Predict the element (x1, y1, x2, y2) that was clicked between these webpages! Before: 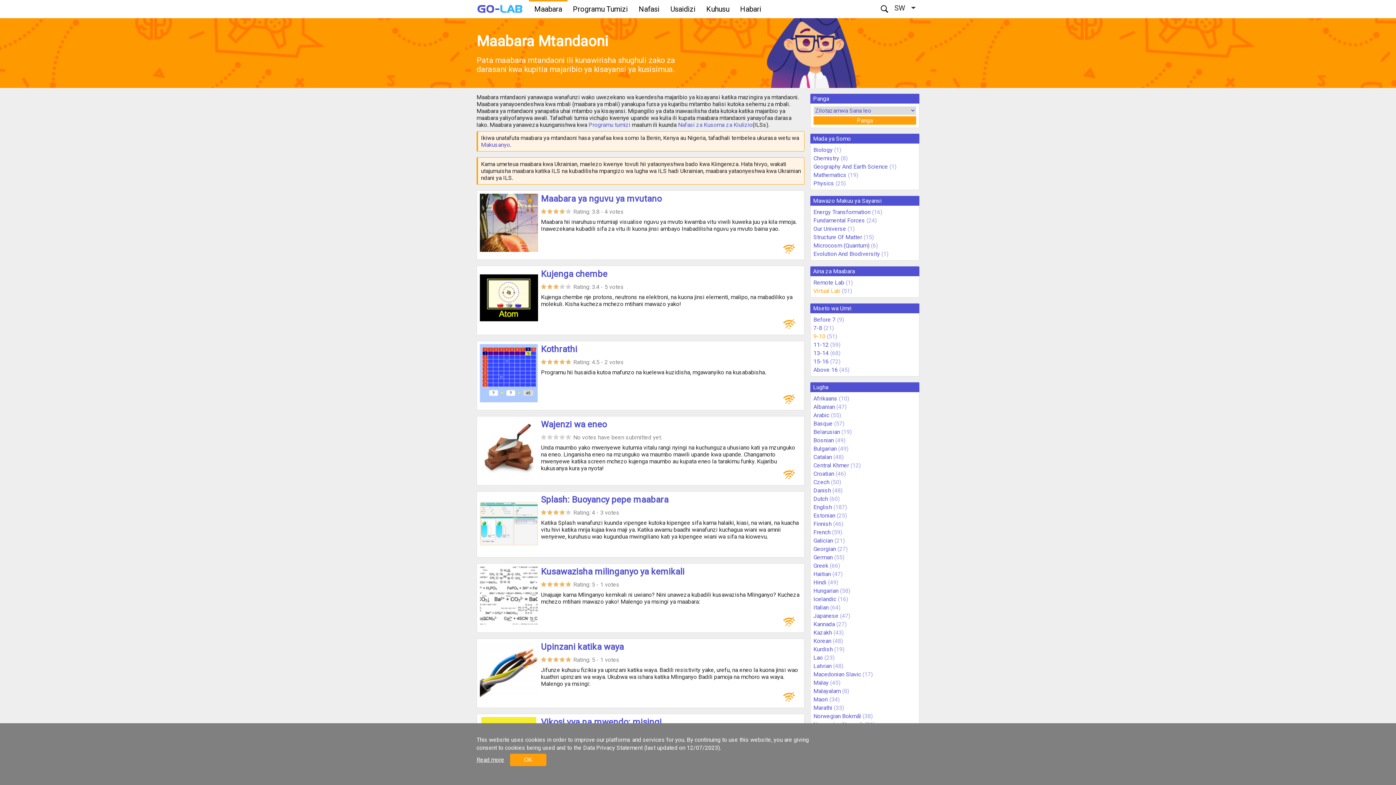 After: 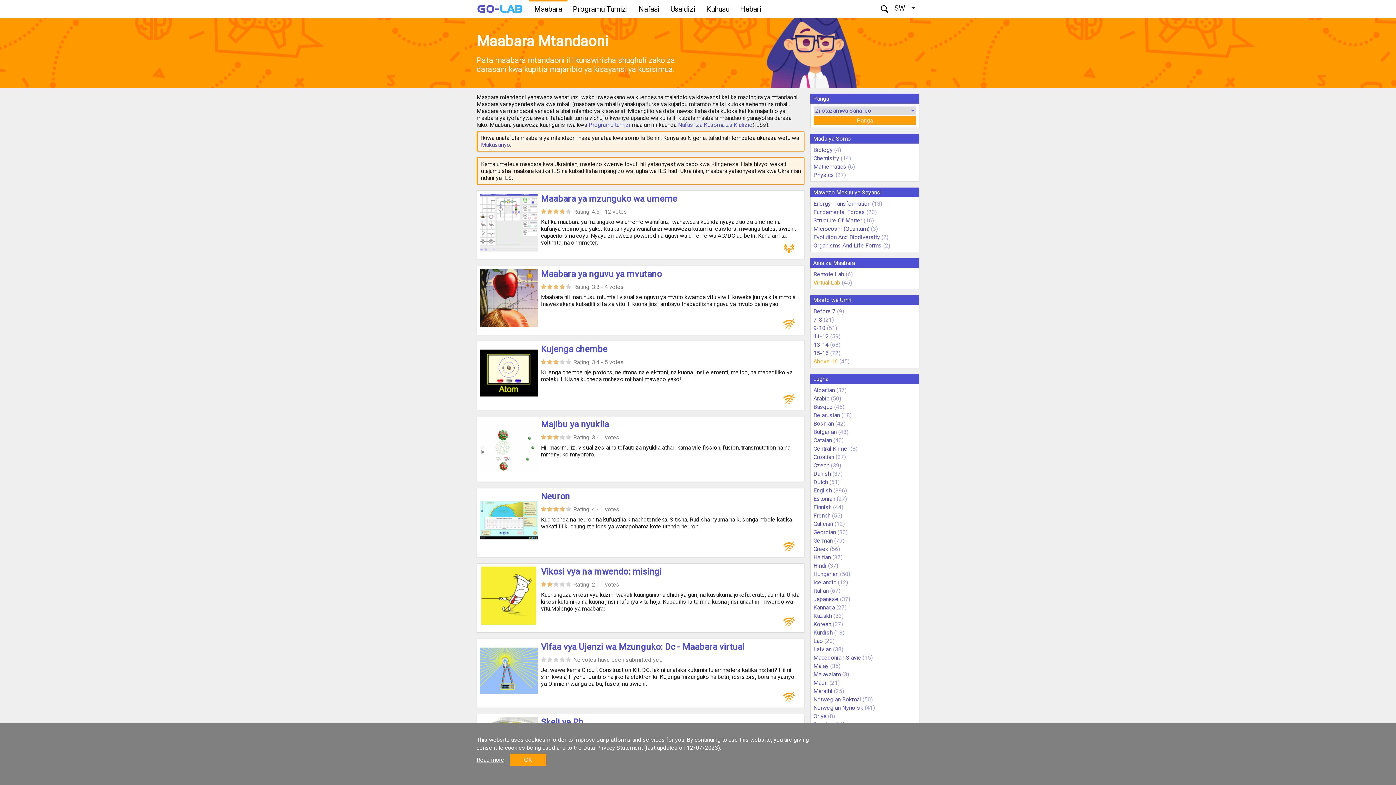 Action: bbox: (813, 366, 838, 373) label: Above 16